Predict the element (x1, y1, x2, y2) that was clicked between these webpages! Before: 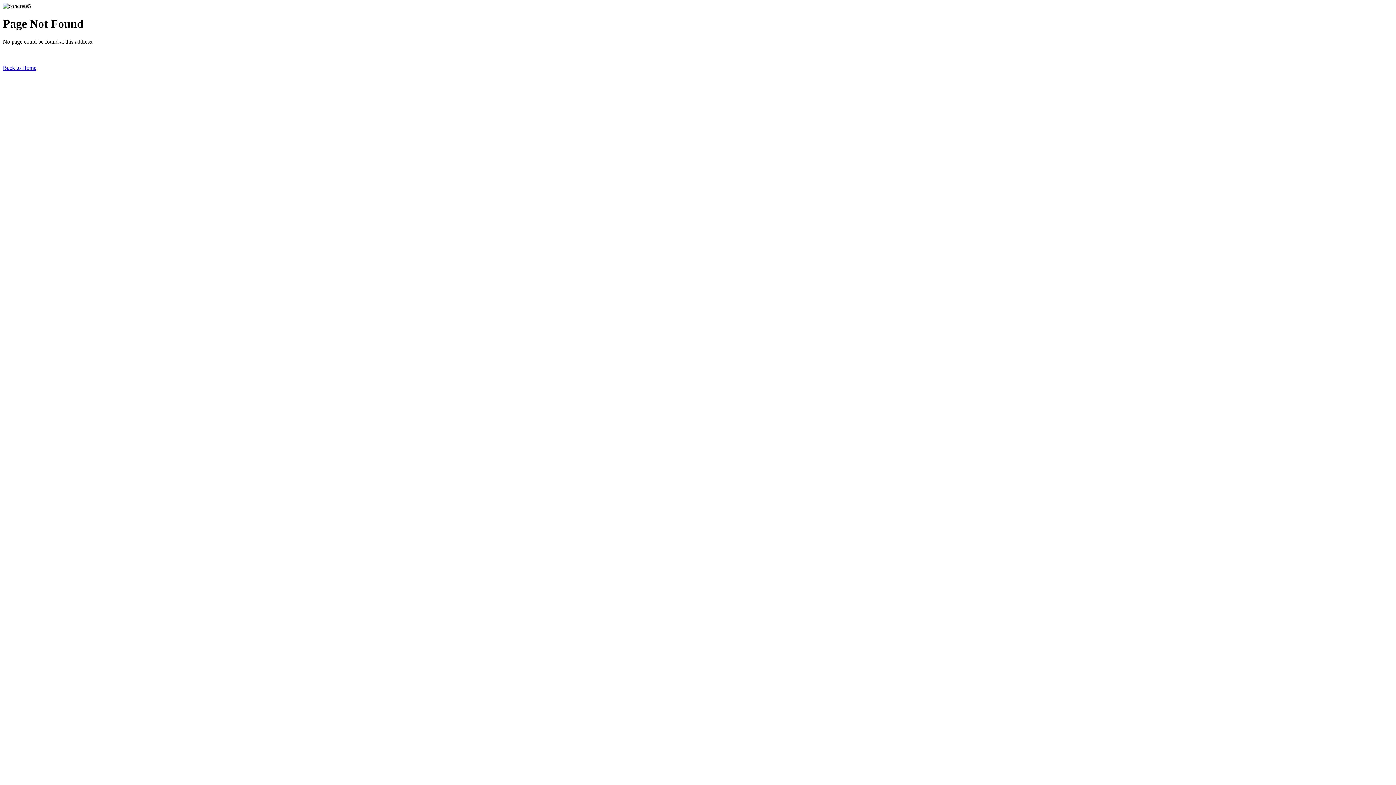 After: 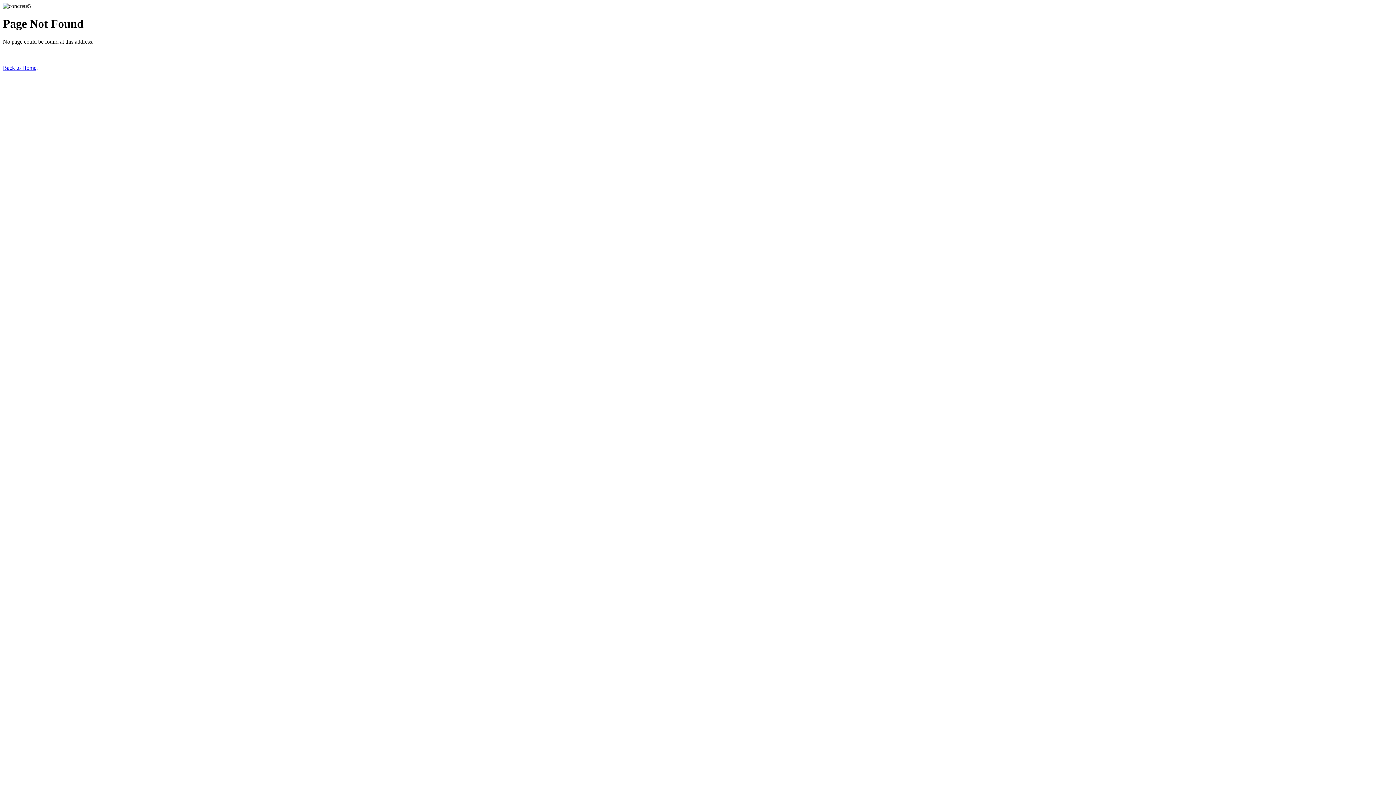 Action: bbox: (2, 64, 36, 70) label: Back to Home